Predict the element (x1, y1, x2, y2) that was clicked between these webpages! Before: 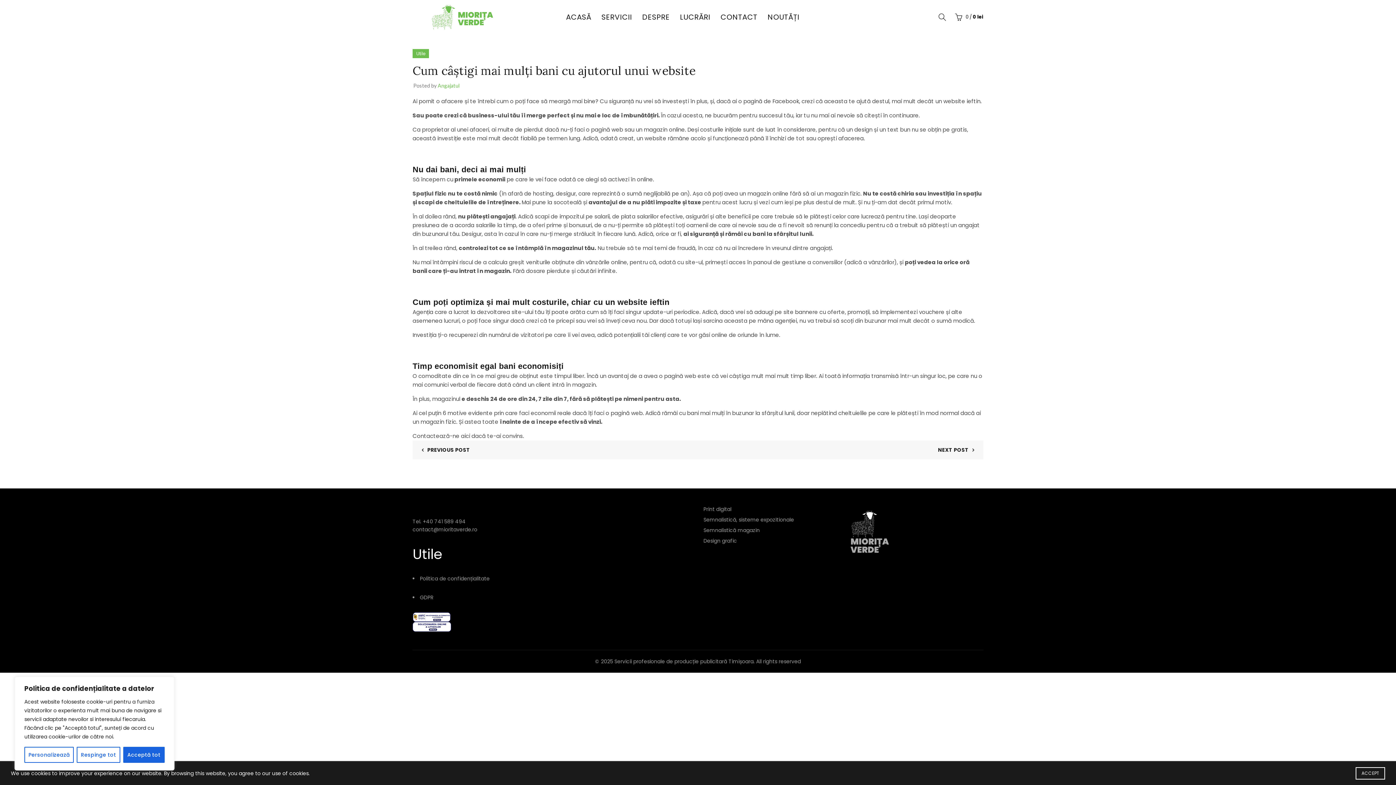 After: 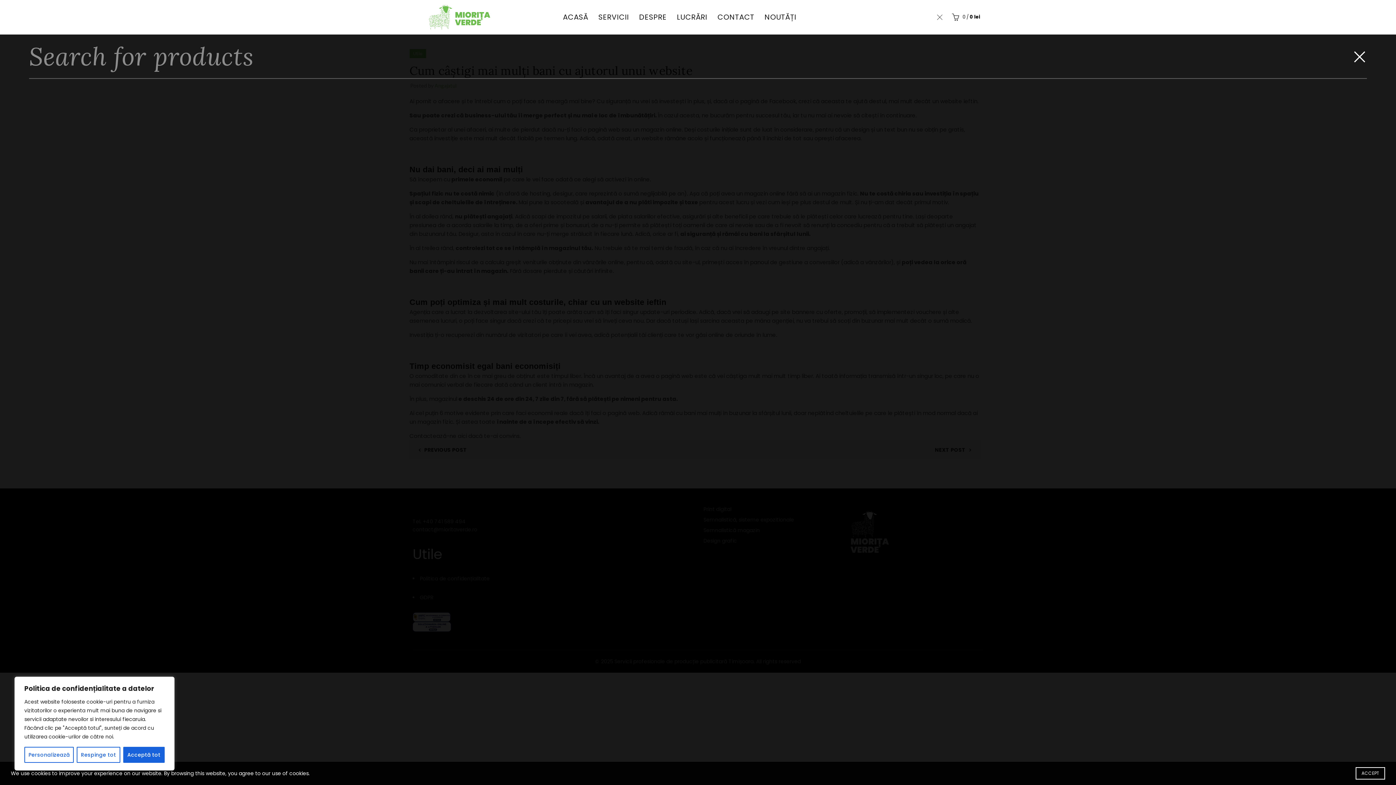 Action: label: Search bbox: (936, 11, 948, 22)